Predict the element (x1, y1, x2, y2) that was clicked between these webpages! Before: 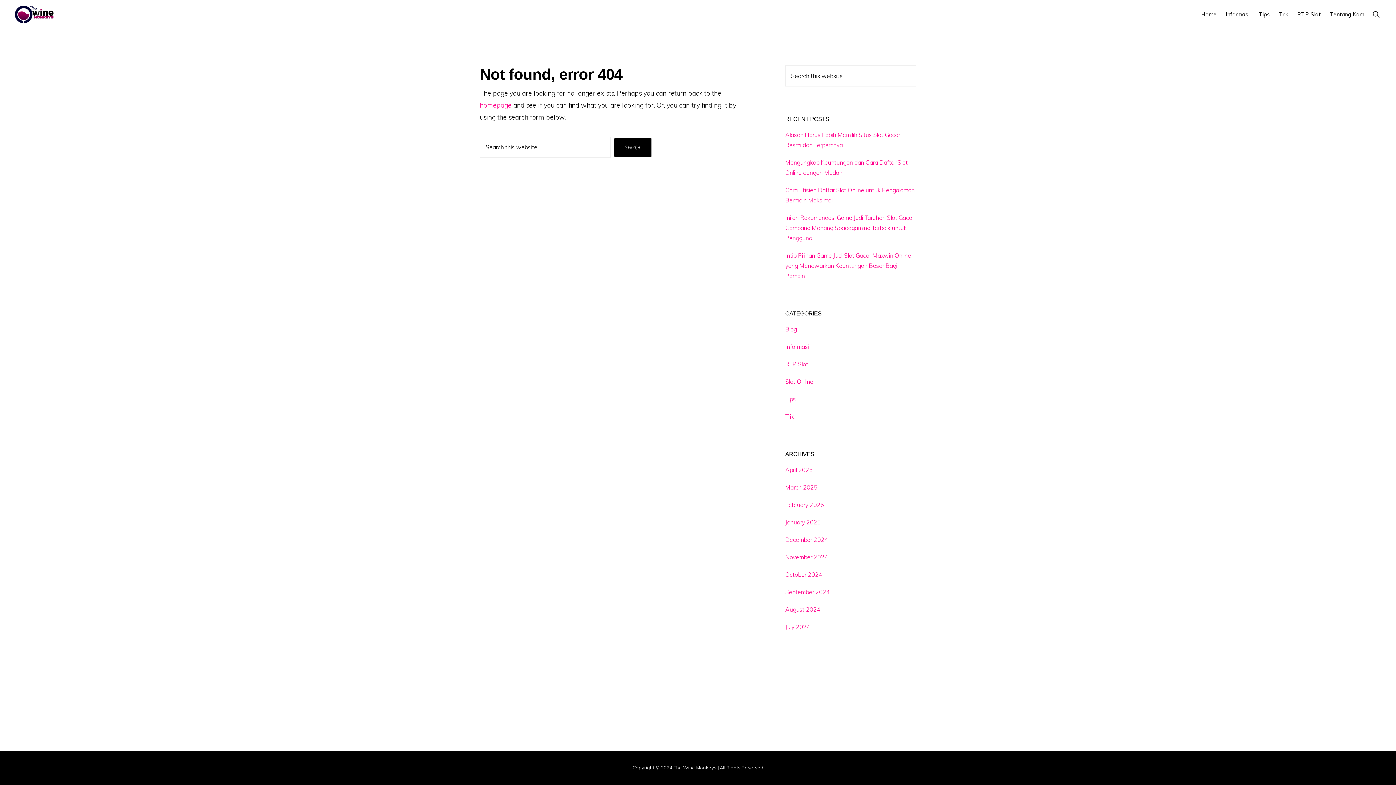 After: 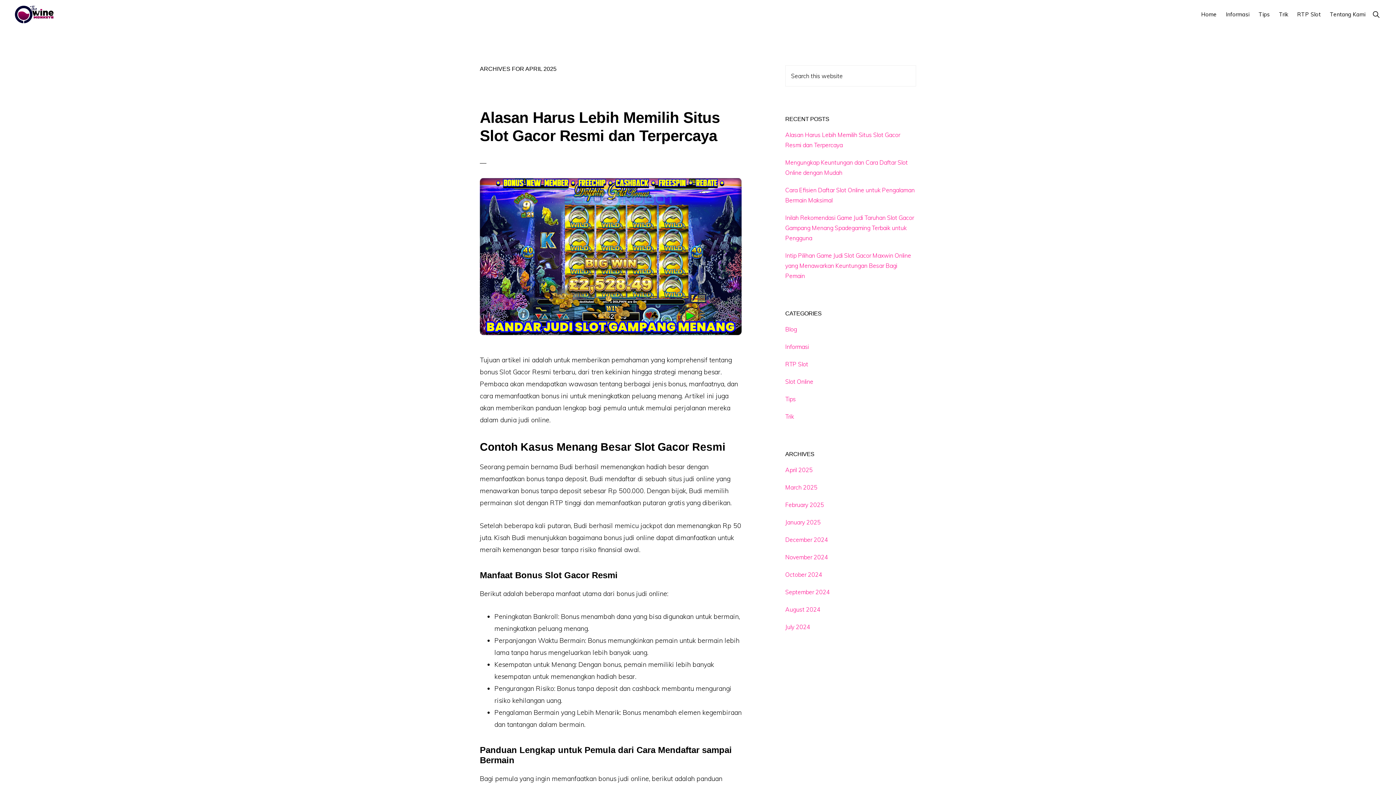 Action: bbox: (785, 466, 813, 473) label: April 2025